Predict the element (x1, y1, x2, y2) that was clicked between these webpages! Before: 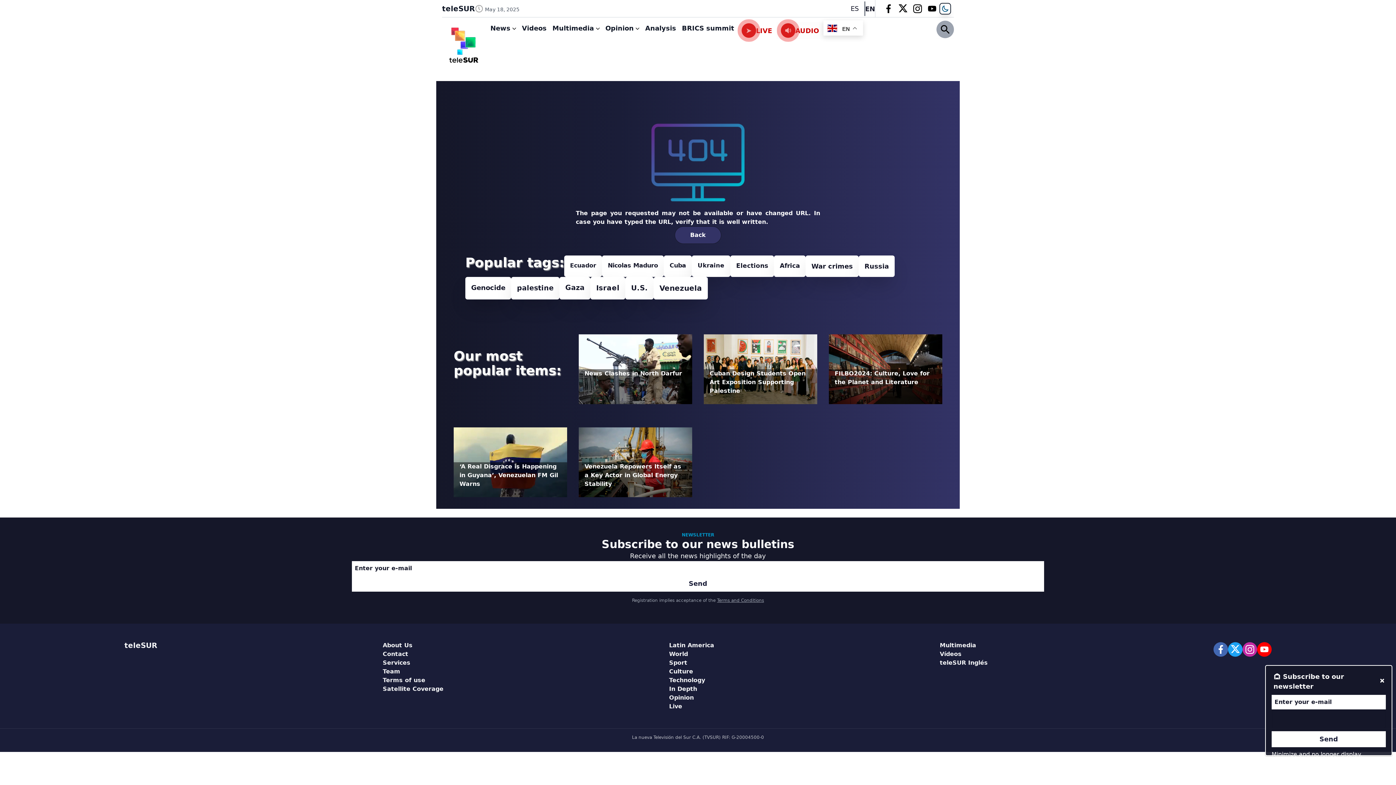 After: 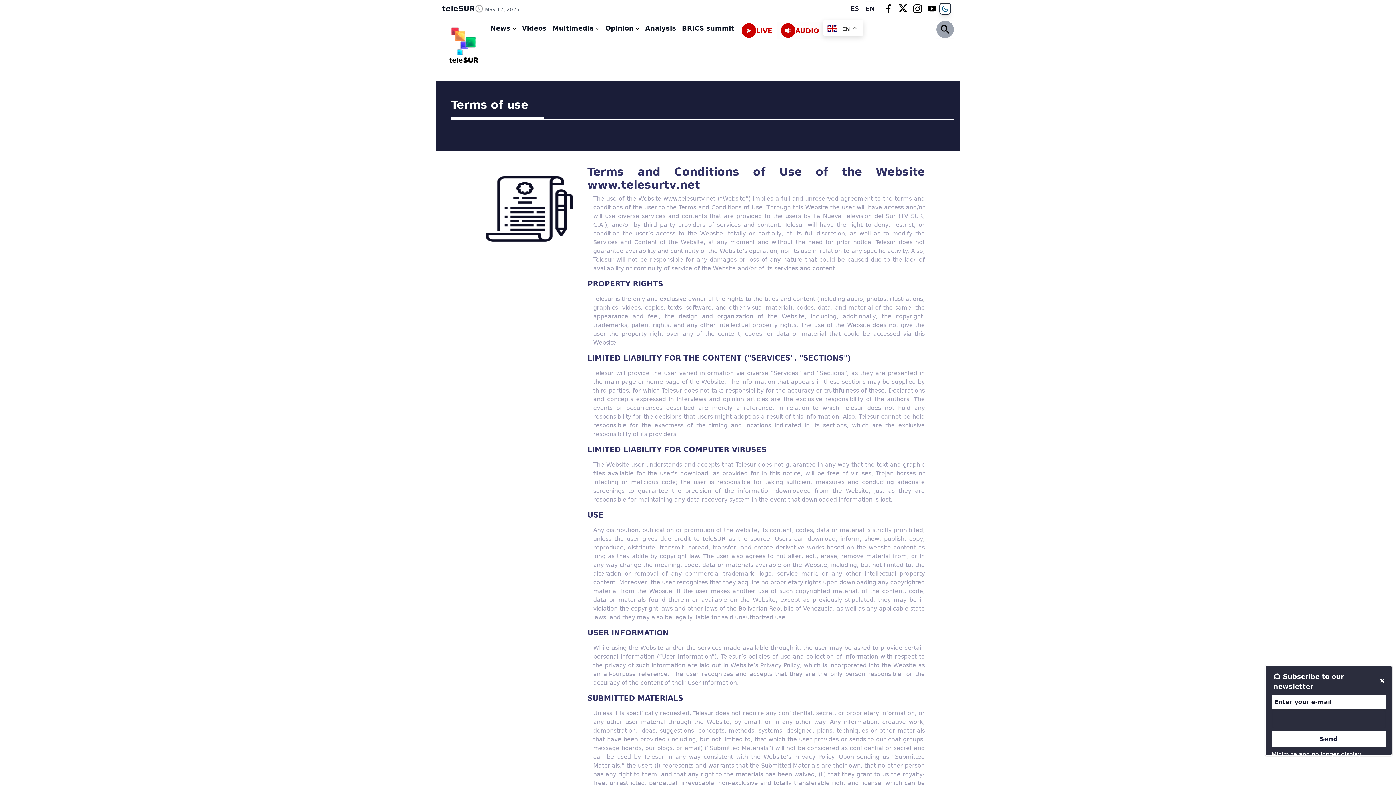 Action: bbox: (382, 677, 425, 684) label: Terms of use